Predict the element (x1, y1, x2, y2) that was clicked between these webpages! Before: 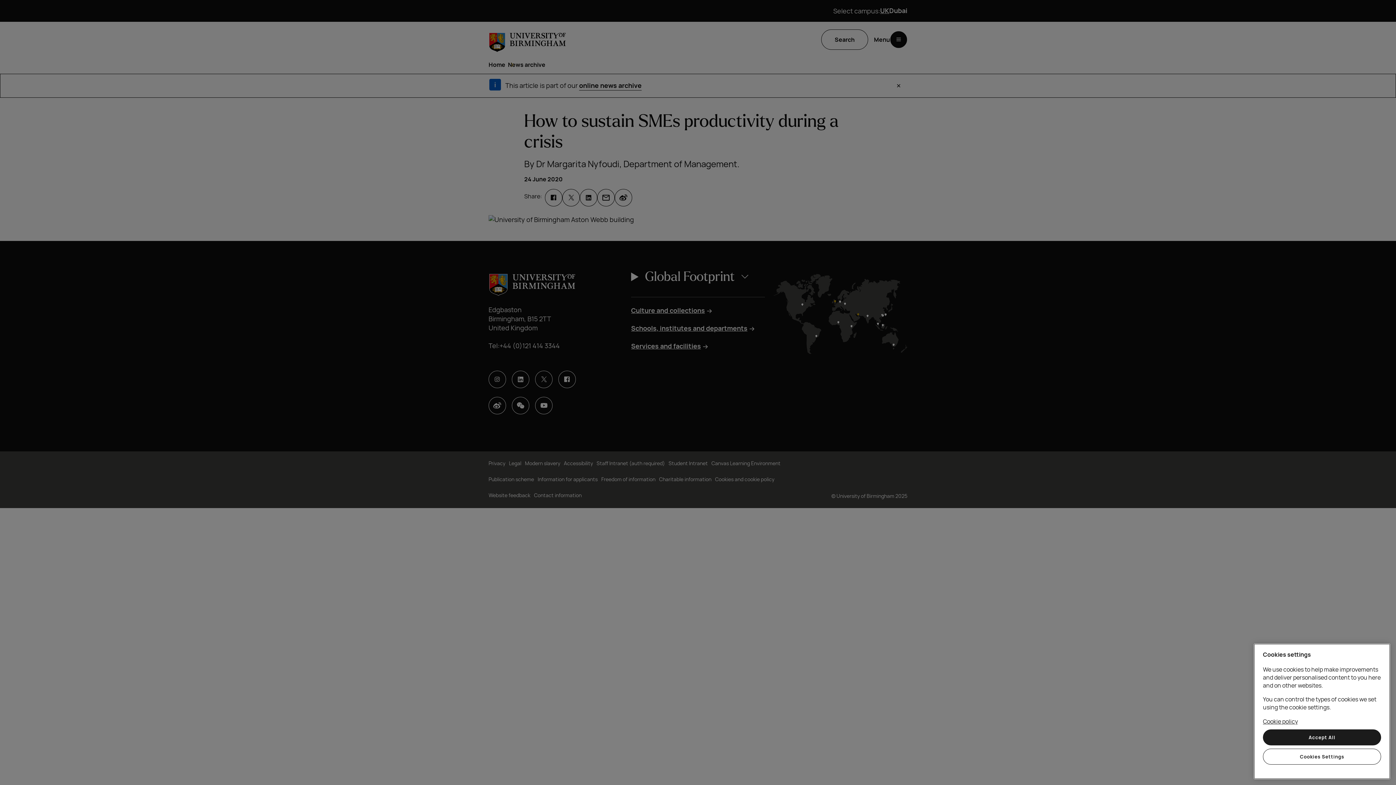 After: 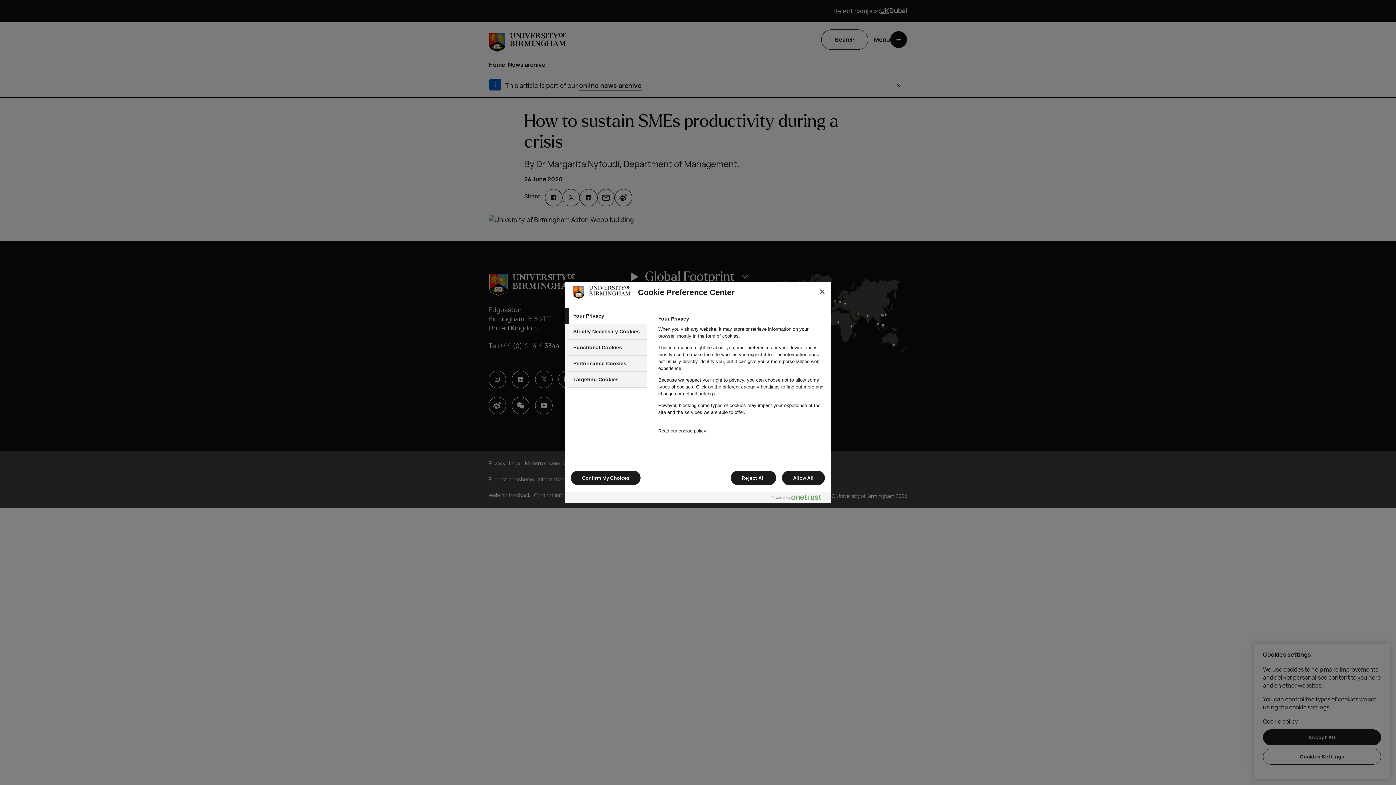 Action: label: Cookies Settings bbox: (1263, 749, 1381, 765)